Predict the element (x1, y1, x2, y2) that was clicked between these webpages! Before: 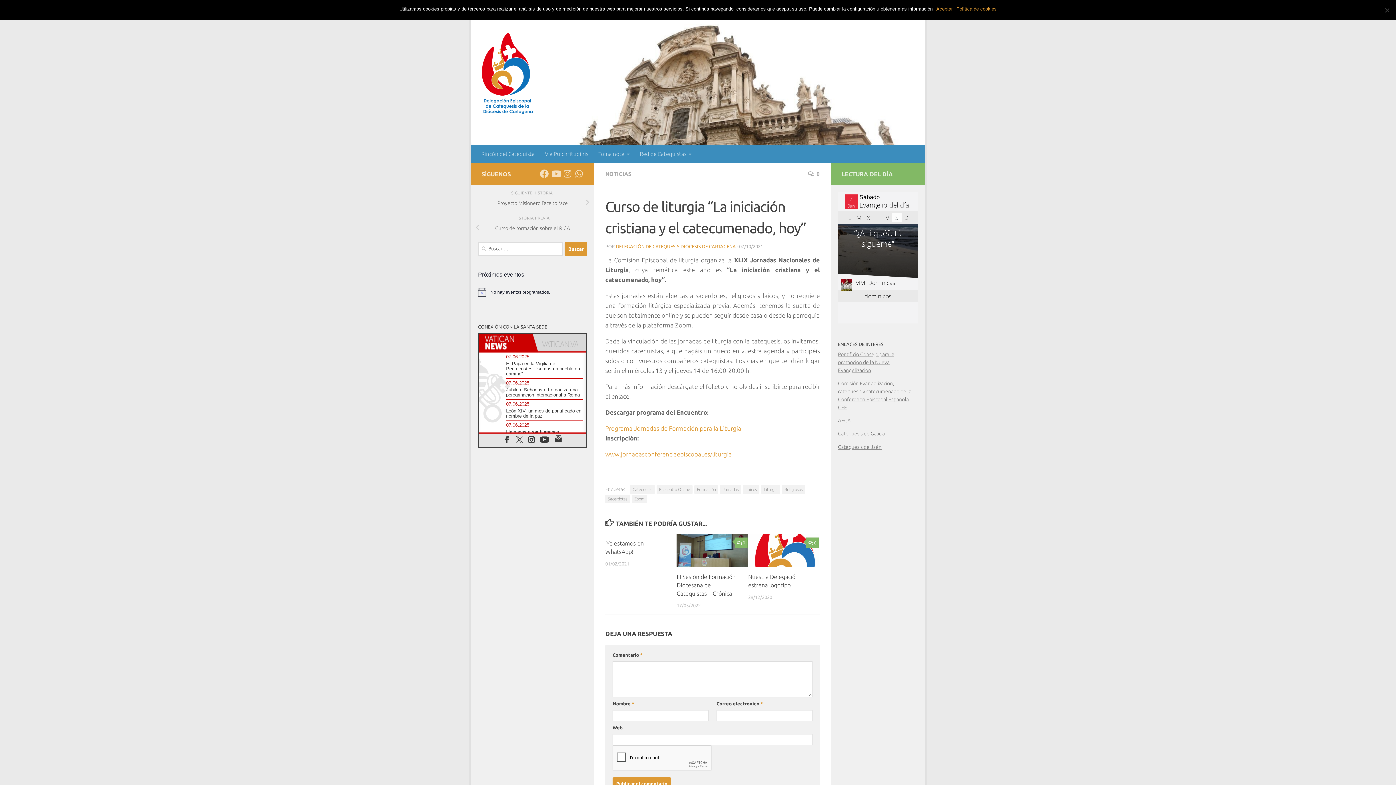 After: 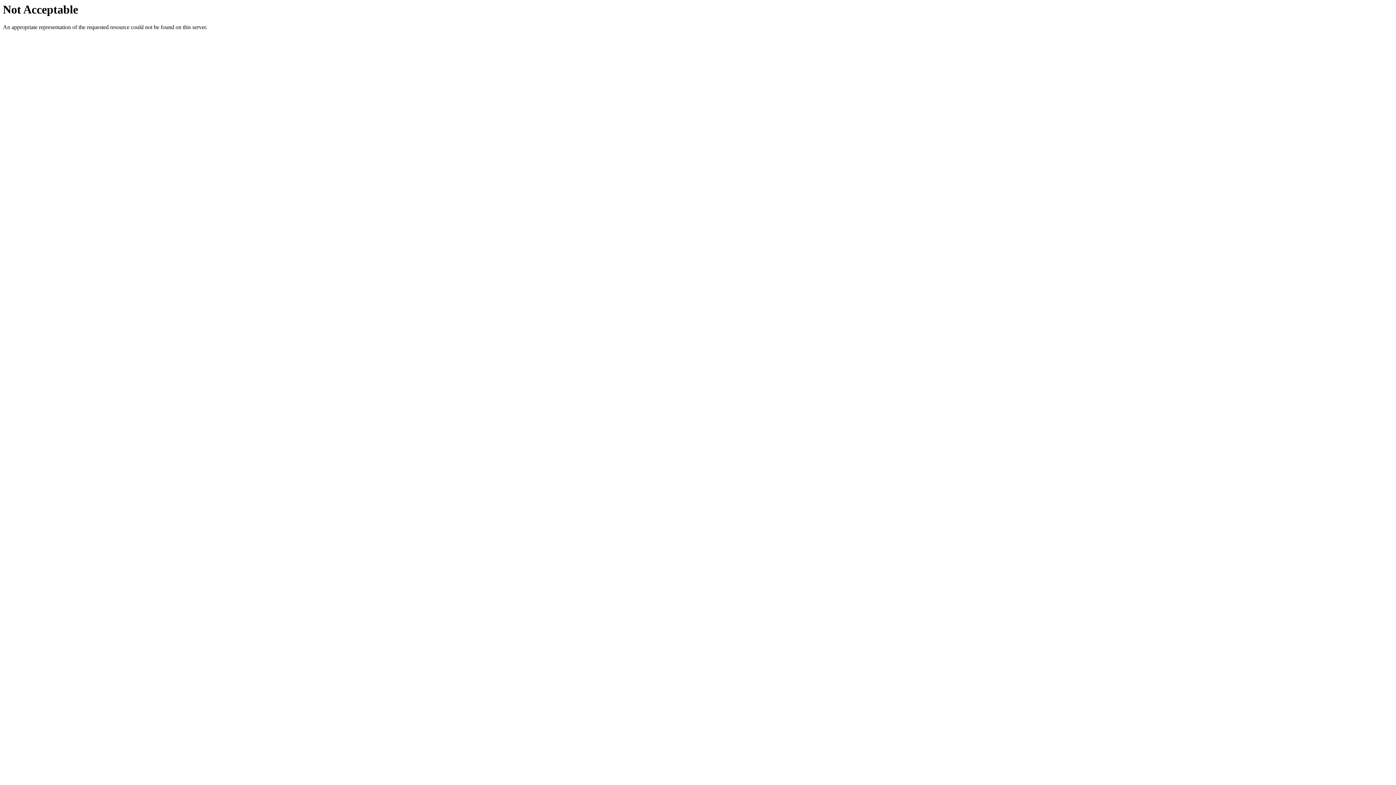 Action: label: Catequesis de Galicia bbox: (838, 431, 885, 436)